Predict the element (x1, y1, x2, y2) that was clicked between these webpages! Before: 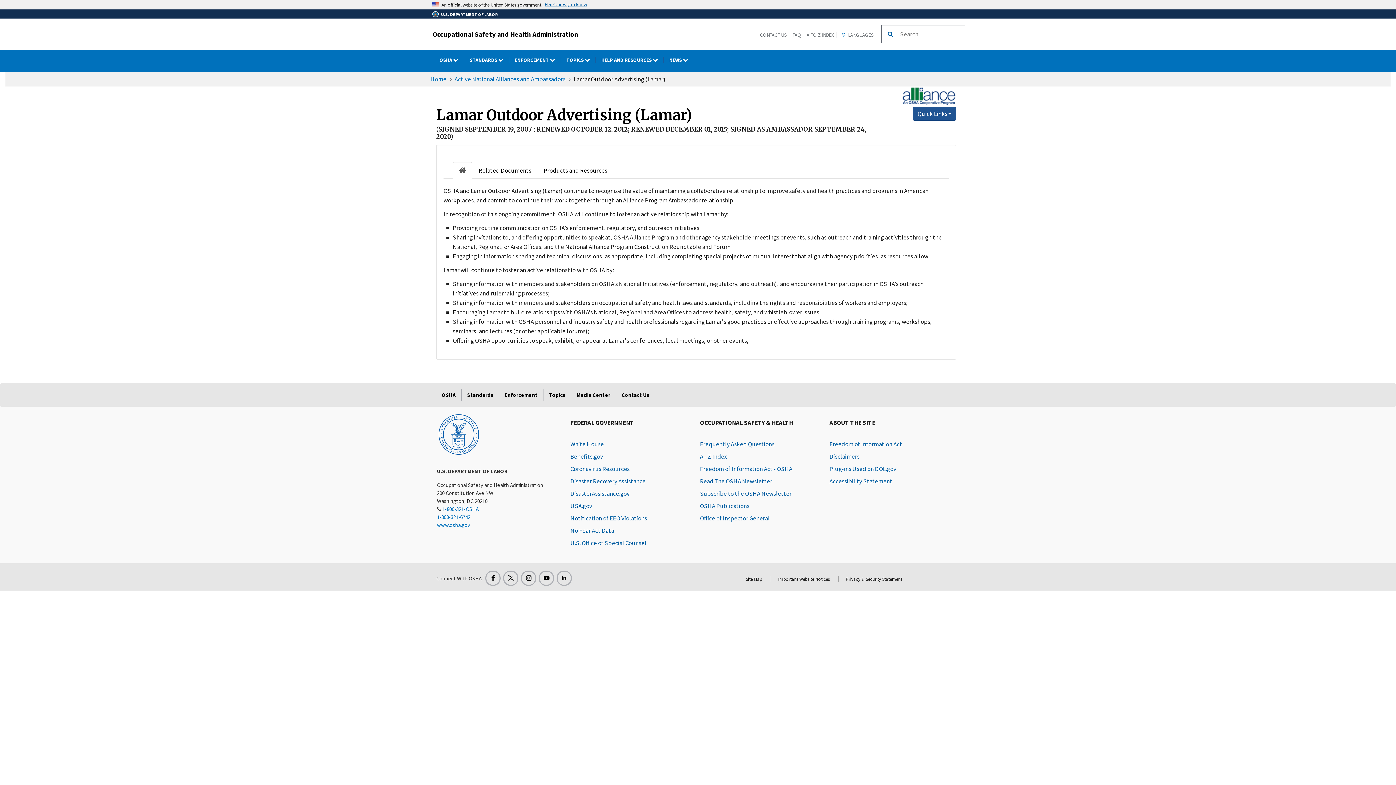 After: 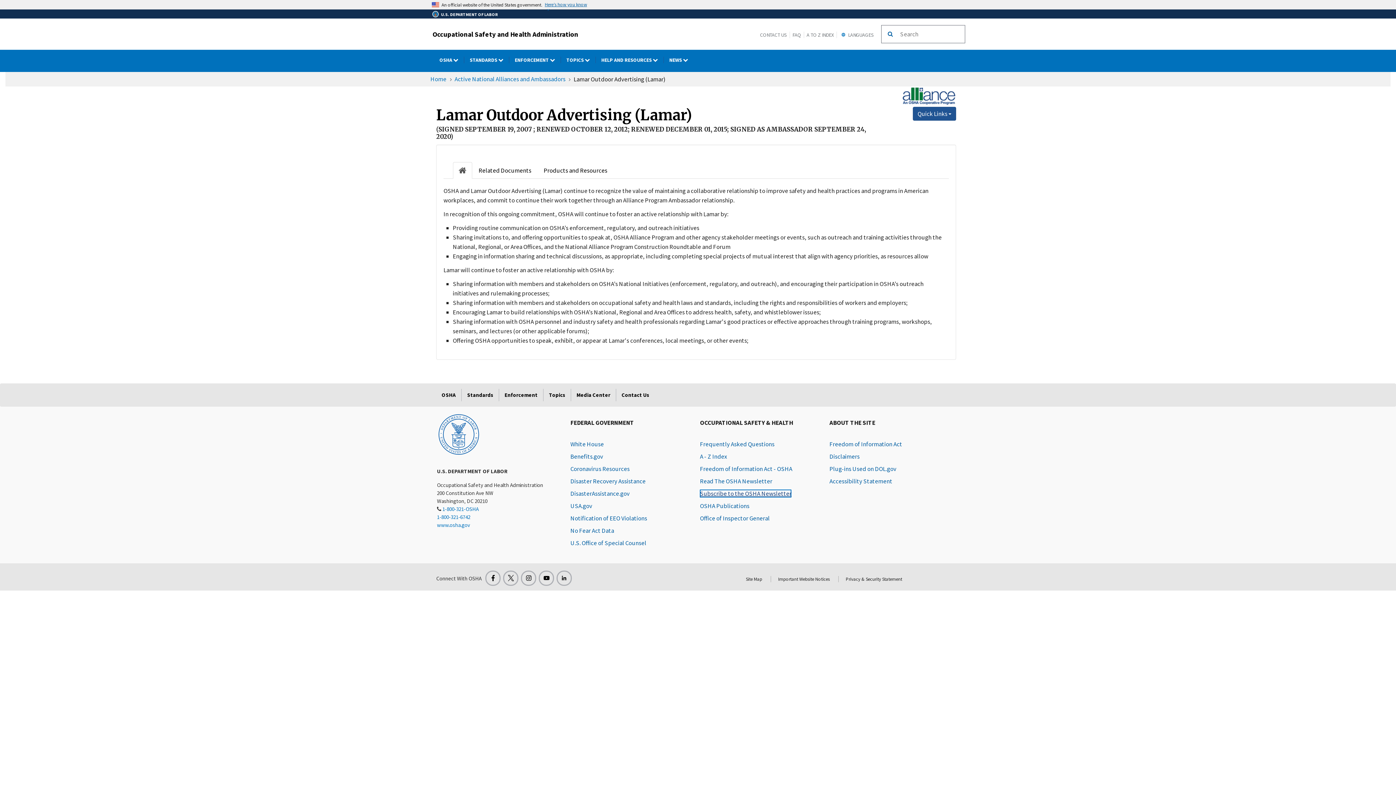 Action: label: Subscribe to the OSHA Newsletter bbox: (700, 489, 791, 497)